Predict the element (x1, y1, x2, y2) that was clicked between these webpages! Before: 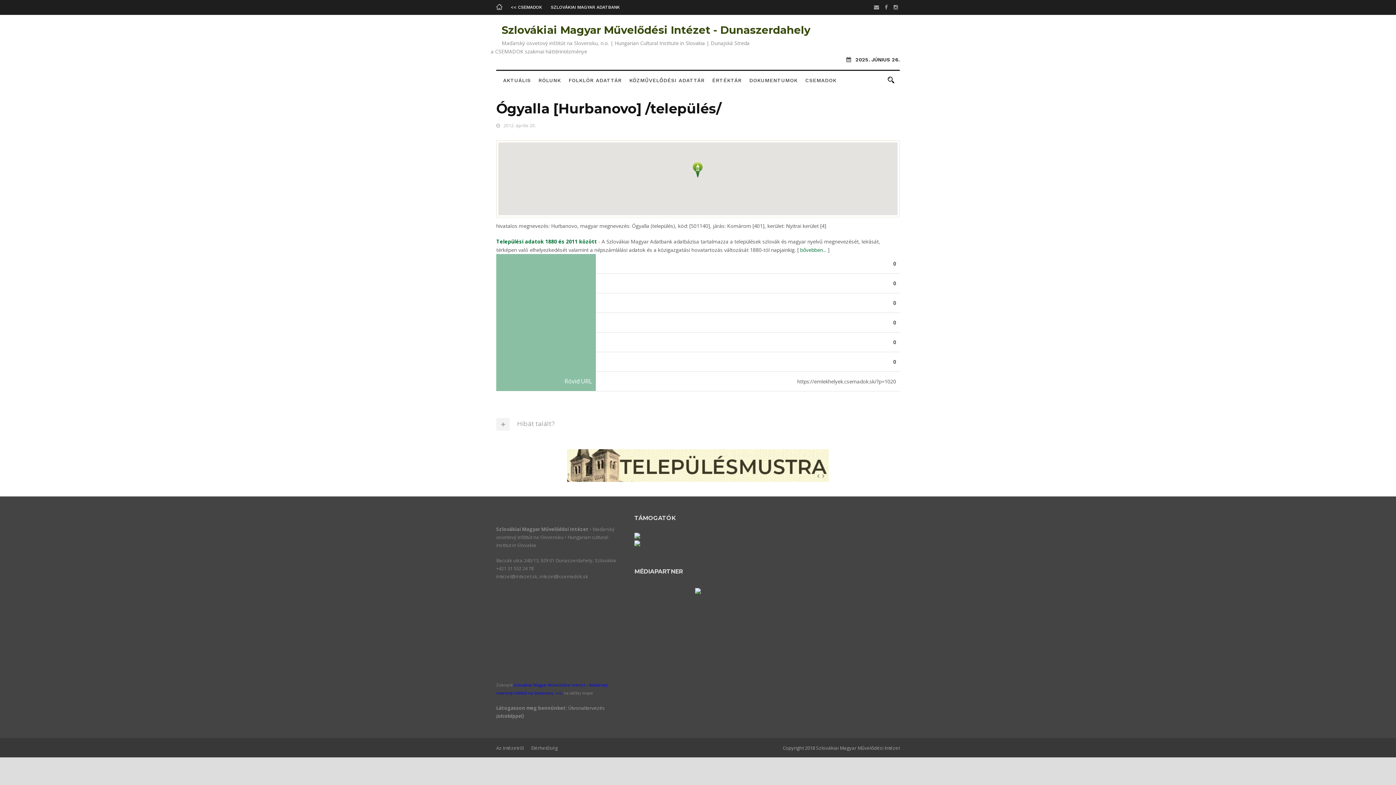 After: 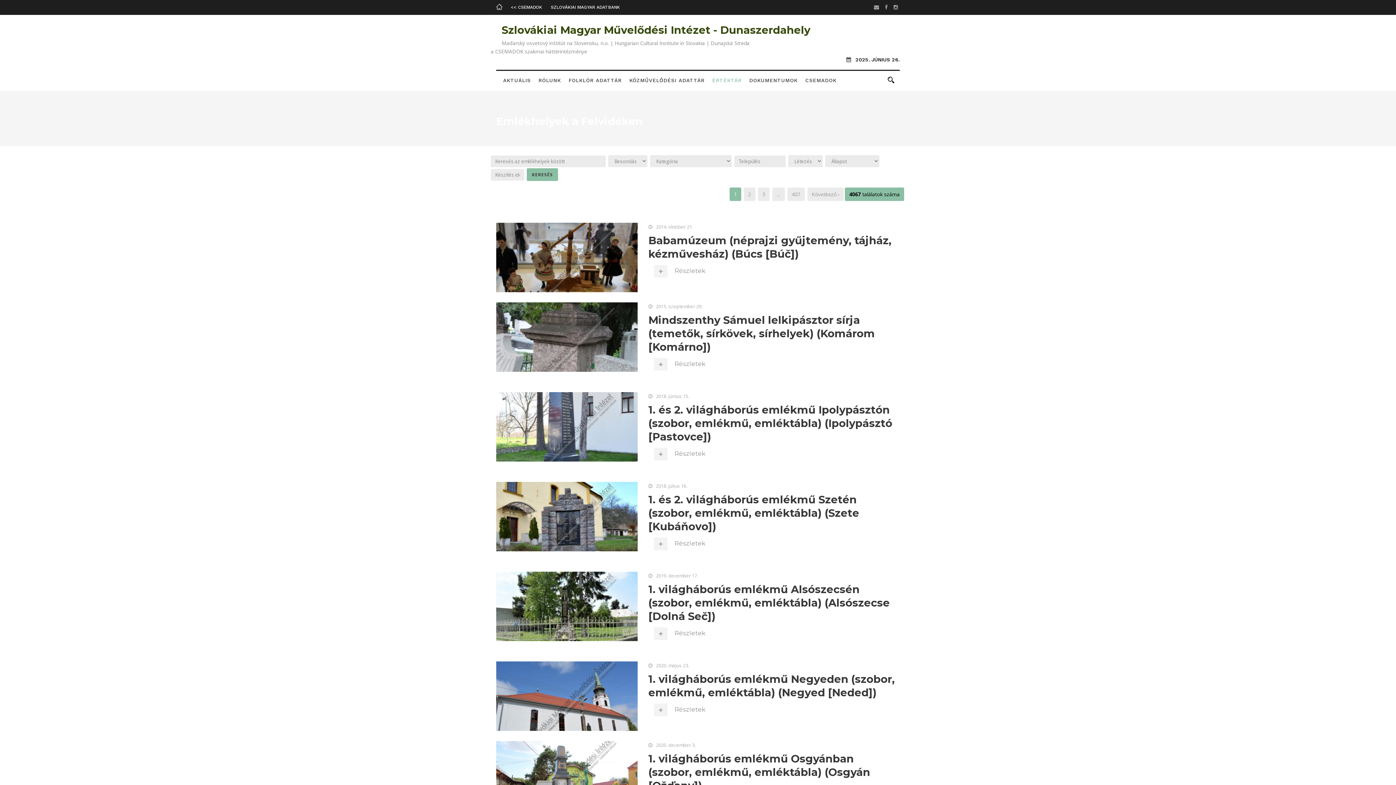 Action: label: AKTUÁLIS bbox: (496, 76, 531, 90)